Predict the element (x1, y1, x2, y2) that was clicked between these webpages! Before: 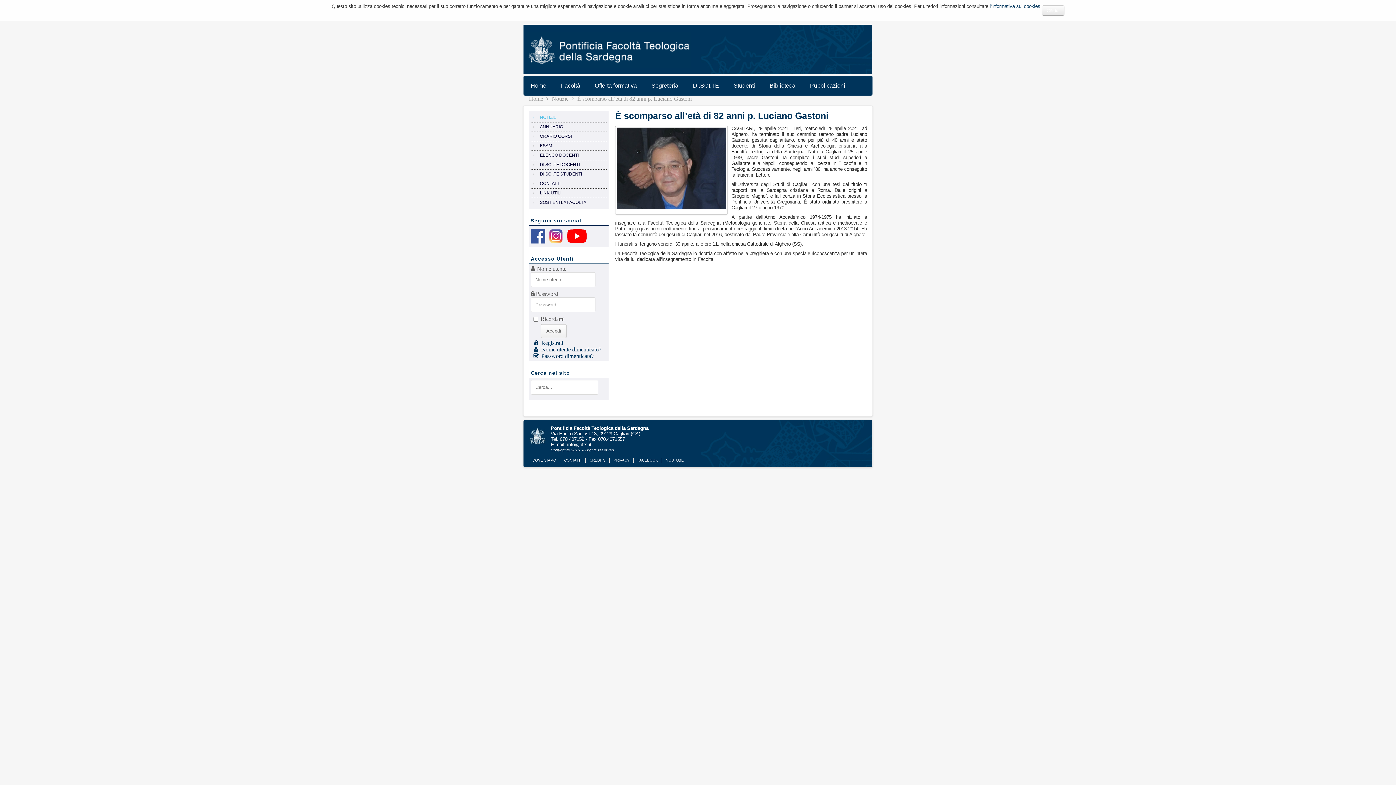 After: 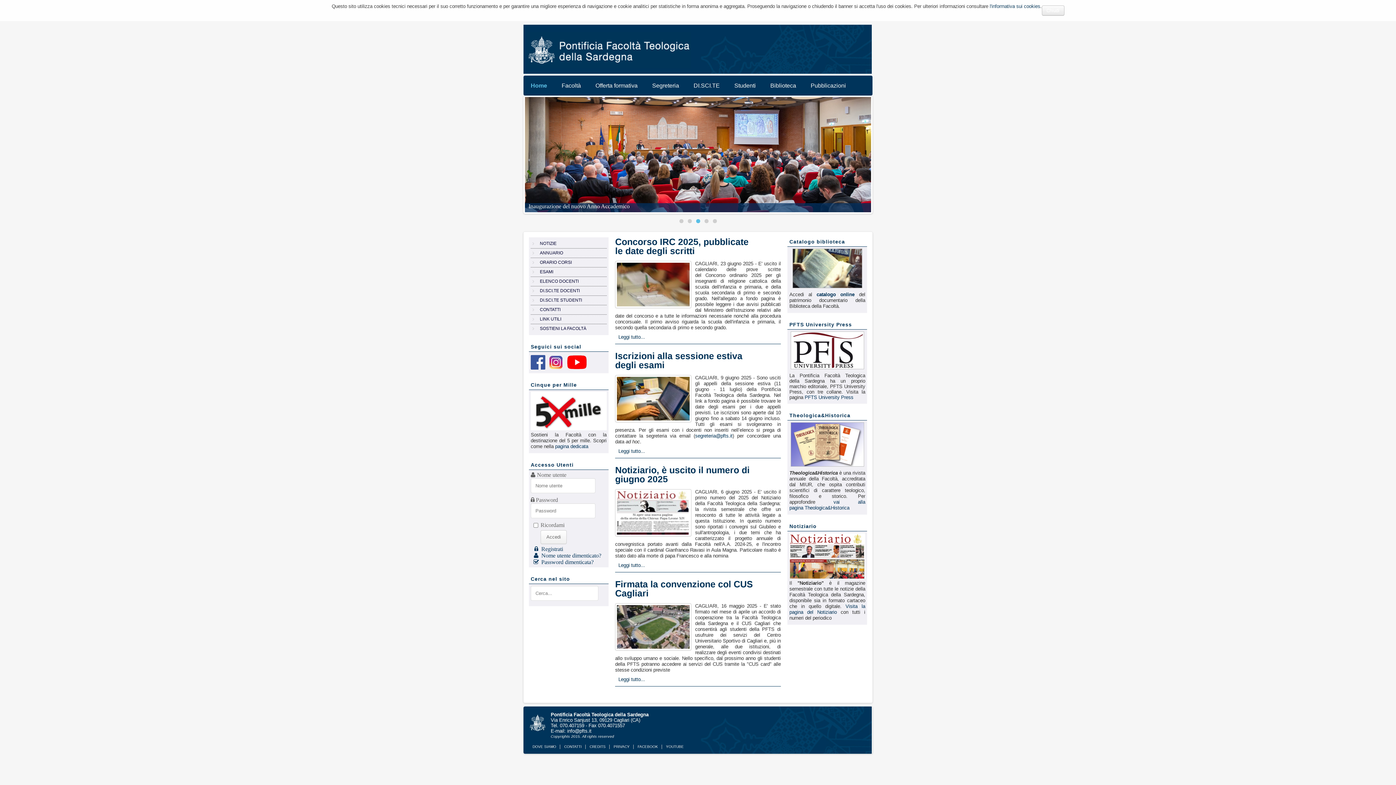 Action: bbox: (527, 63, 690, 69)